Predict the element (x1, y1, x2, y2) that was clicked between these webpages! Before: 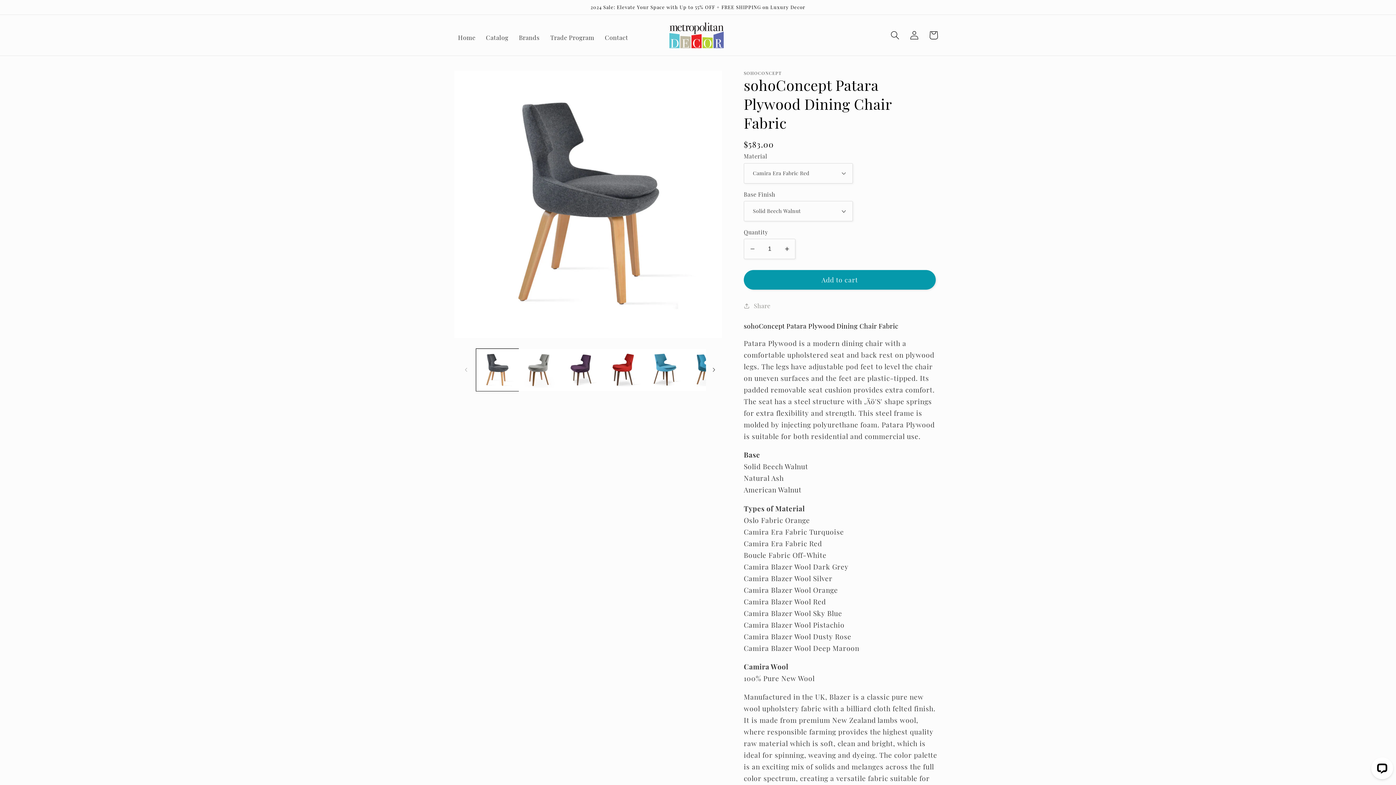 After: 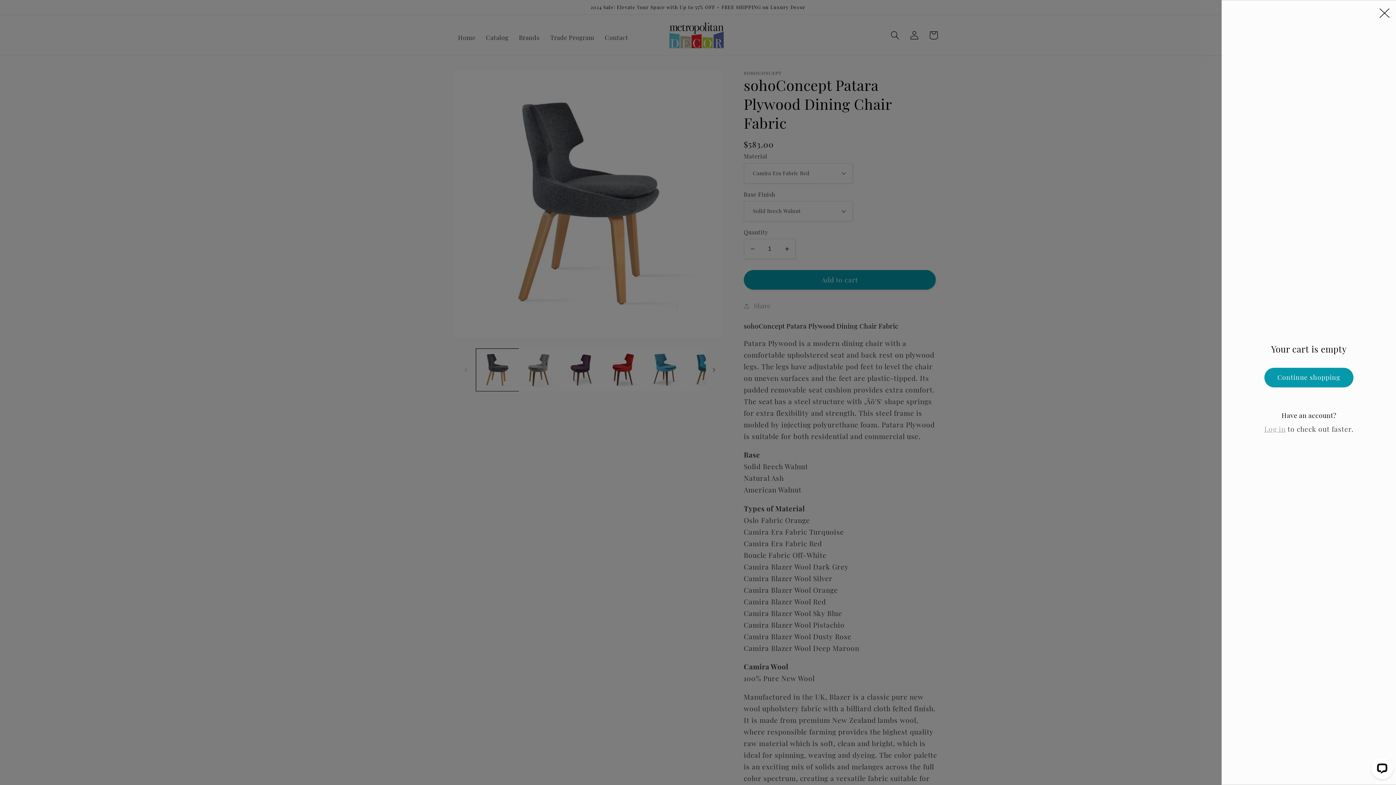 Action: label: Cart bbox: (924, 25, 943, 44)